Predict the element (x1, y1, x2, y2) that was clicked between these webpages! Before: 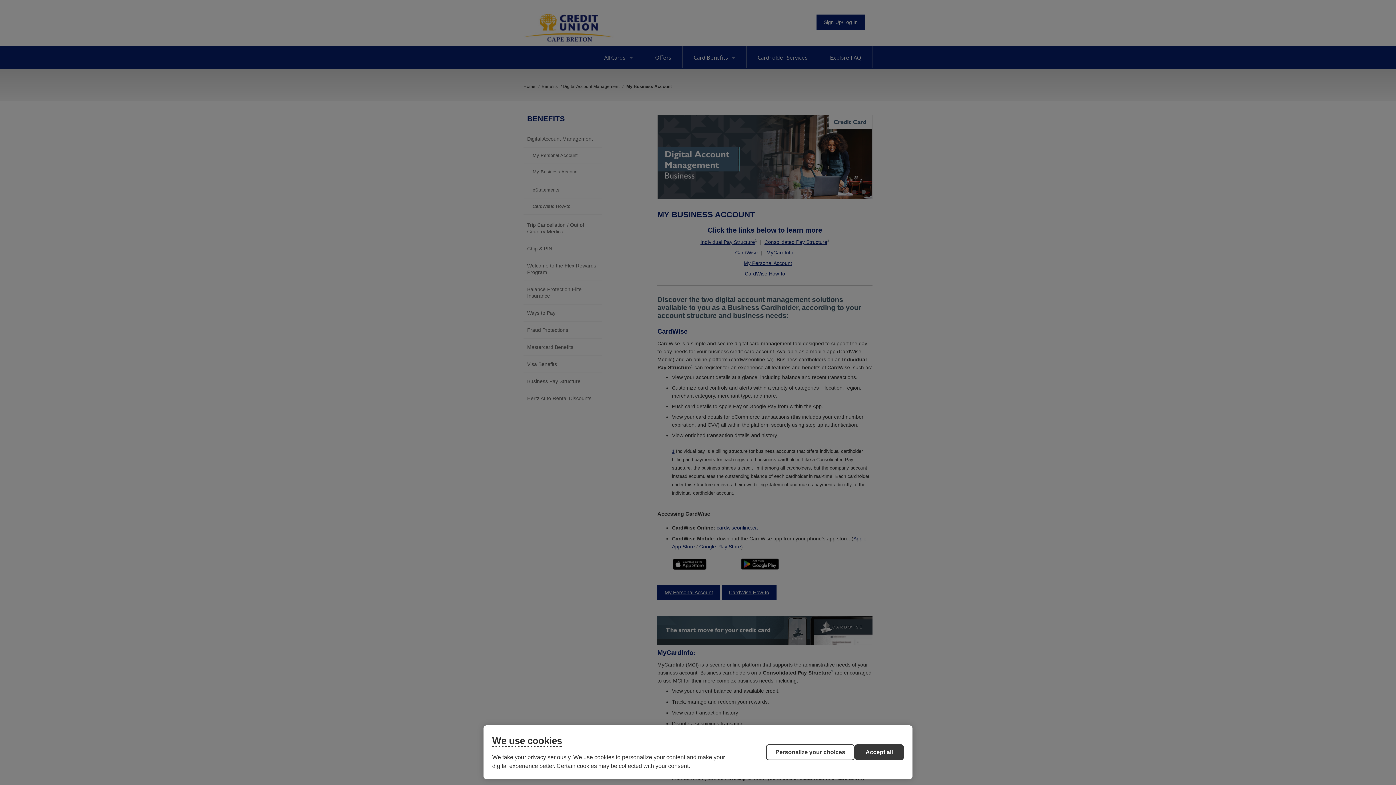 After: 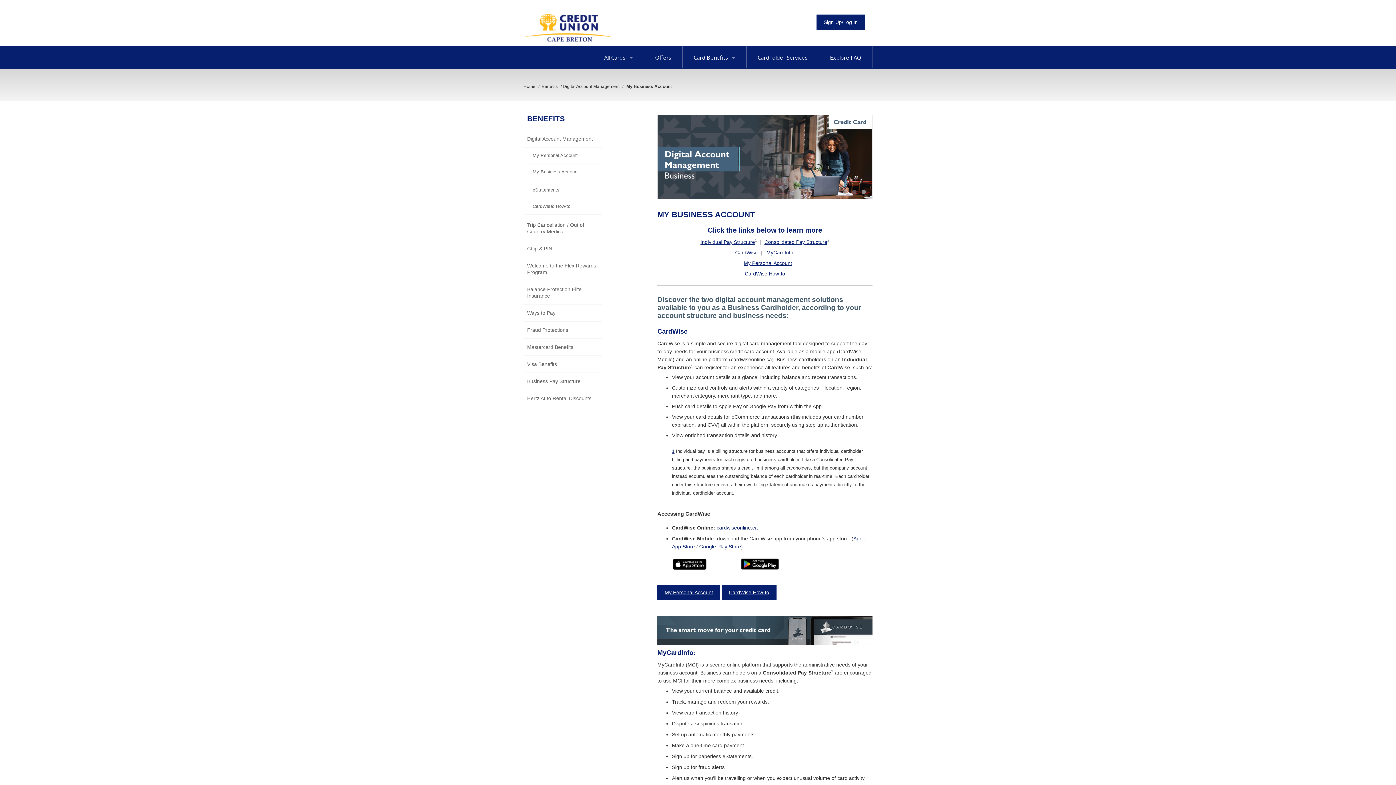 Action: bbox: (854, 744, 904, 760) label: Accept all